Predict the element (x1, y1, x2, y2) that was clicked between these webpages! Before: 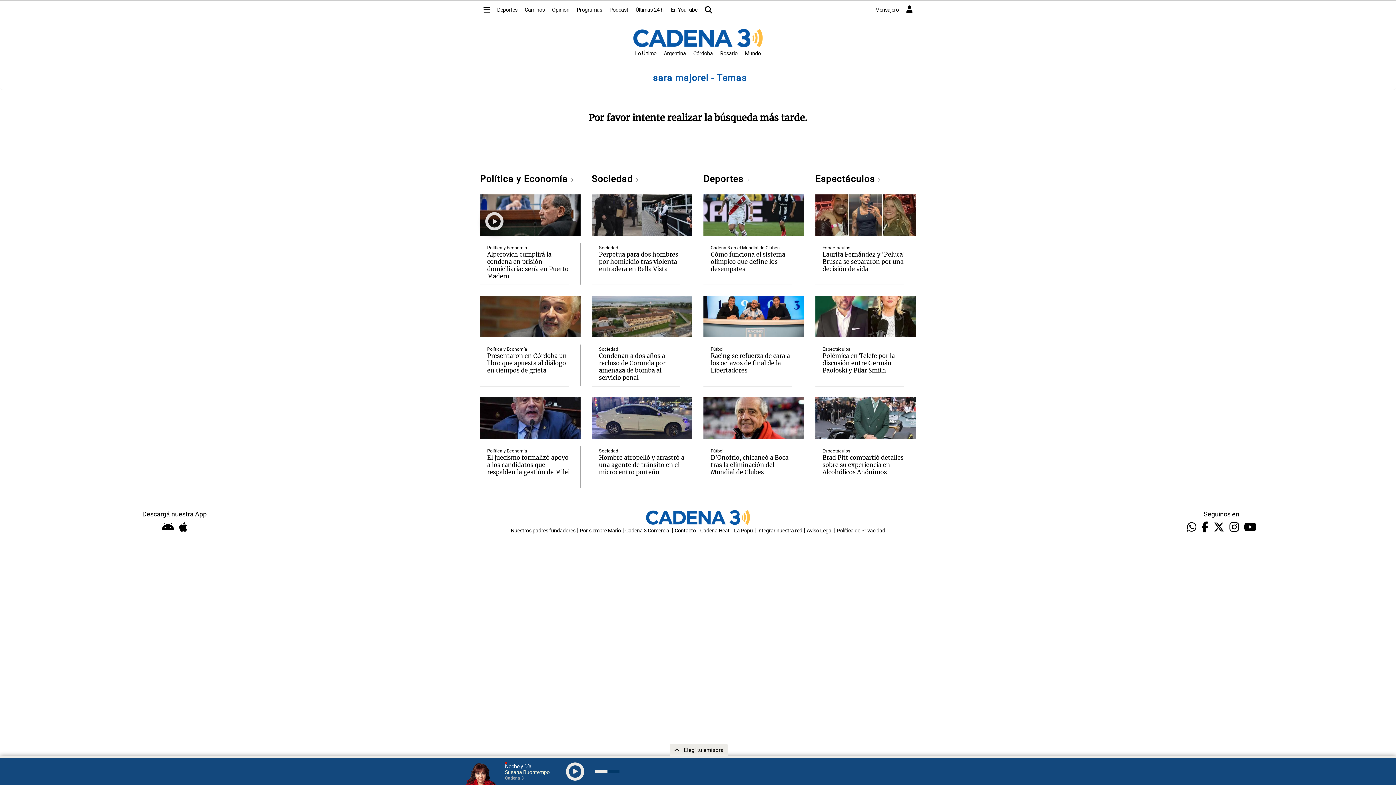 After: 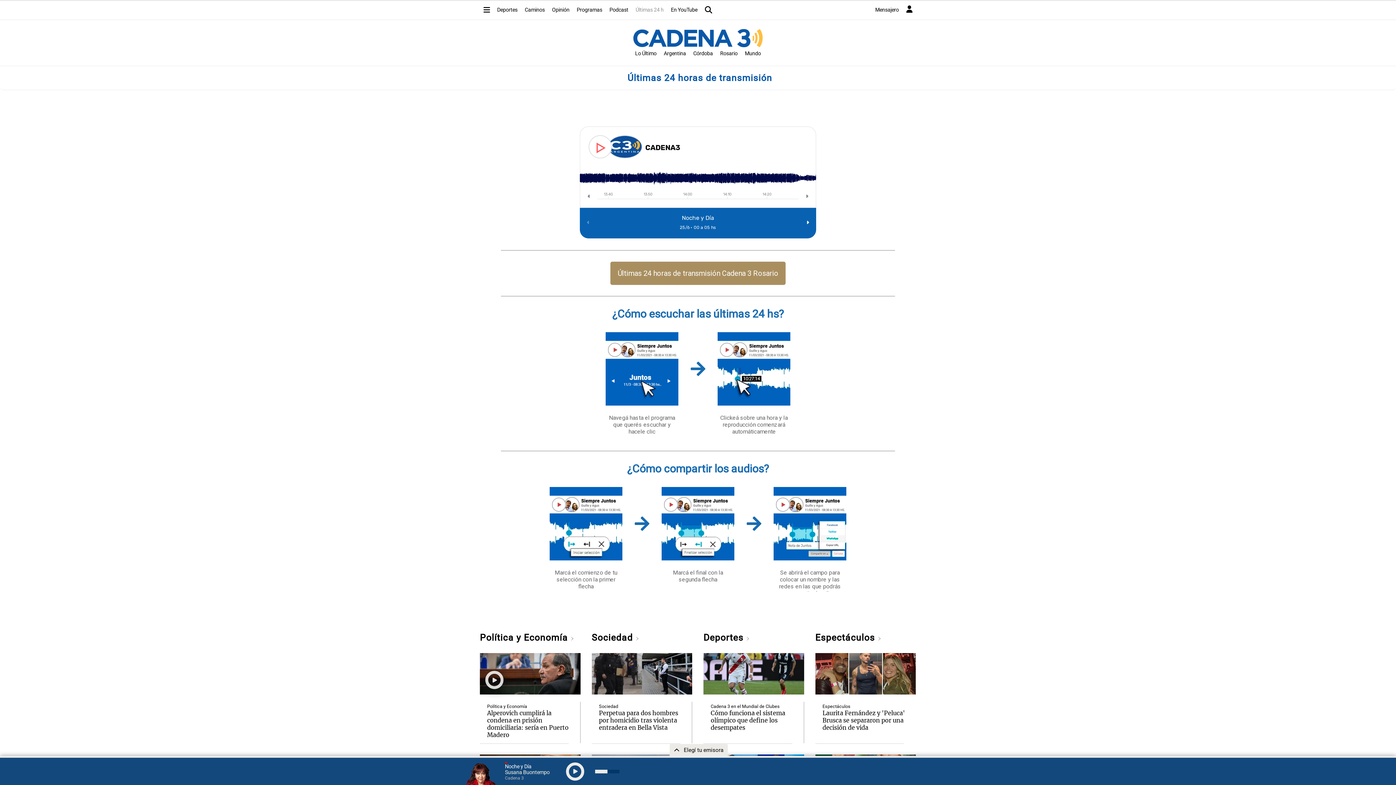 Action: label: Últimas 24 h bbox: (632, 3, 667, 16)